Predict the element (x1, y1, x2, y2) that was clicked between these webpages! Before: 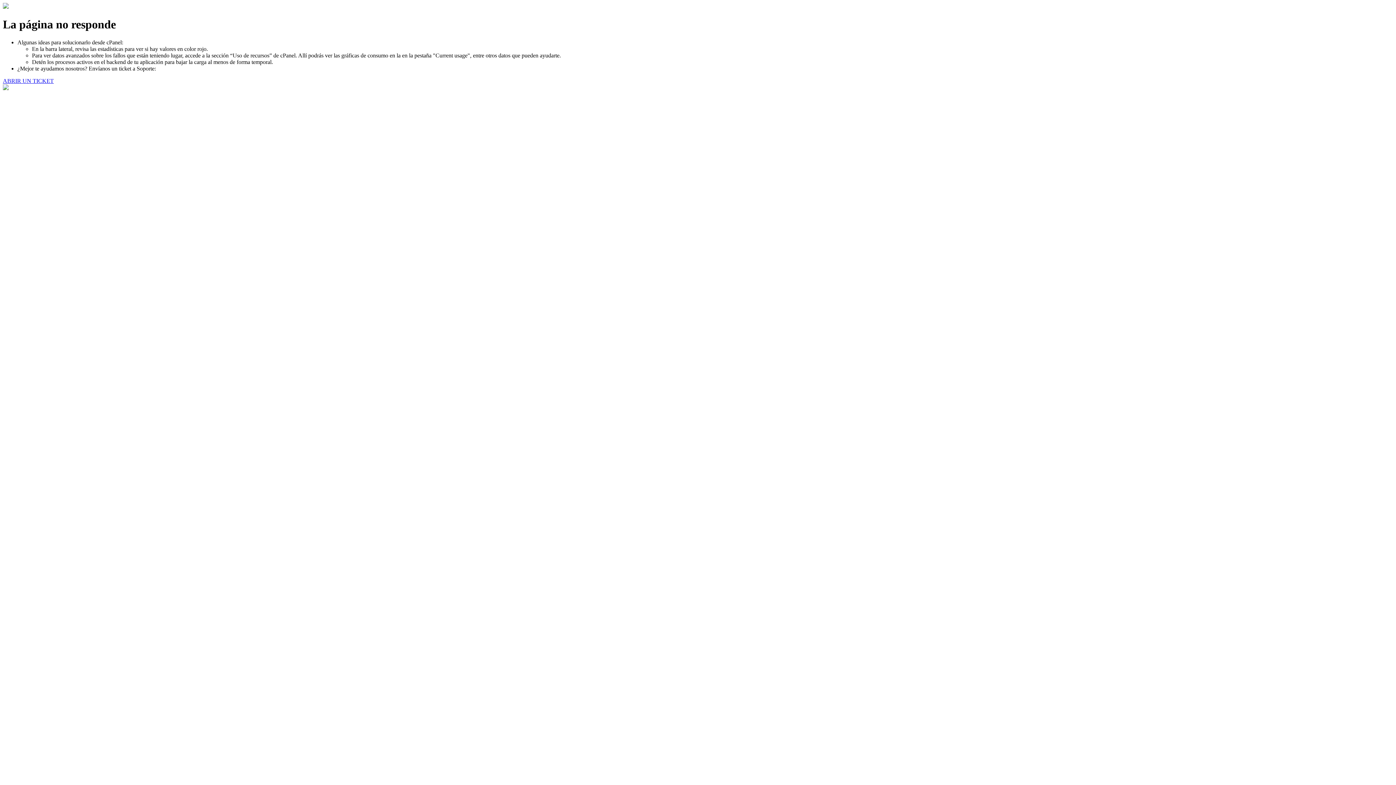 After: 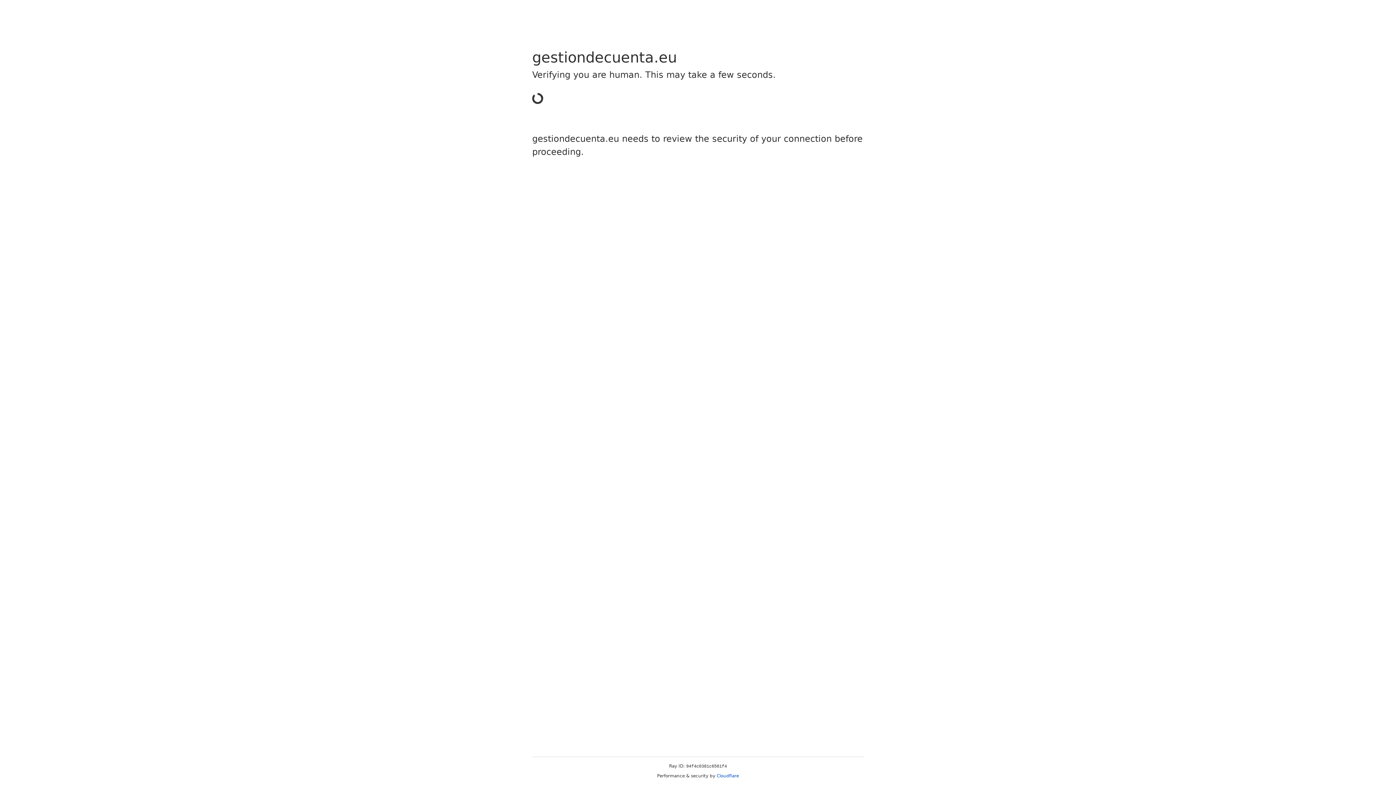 Action: label: ABRIR UN TICKET bbox: (2, 77, 53, 83)